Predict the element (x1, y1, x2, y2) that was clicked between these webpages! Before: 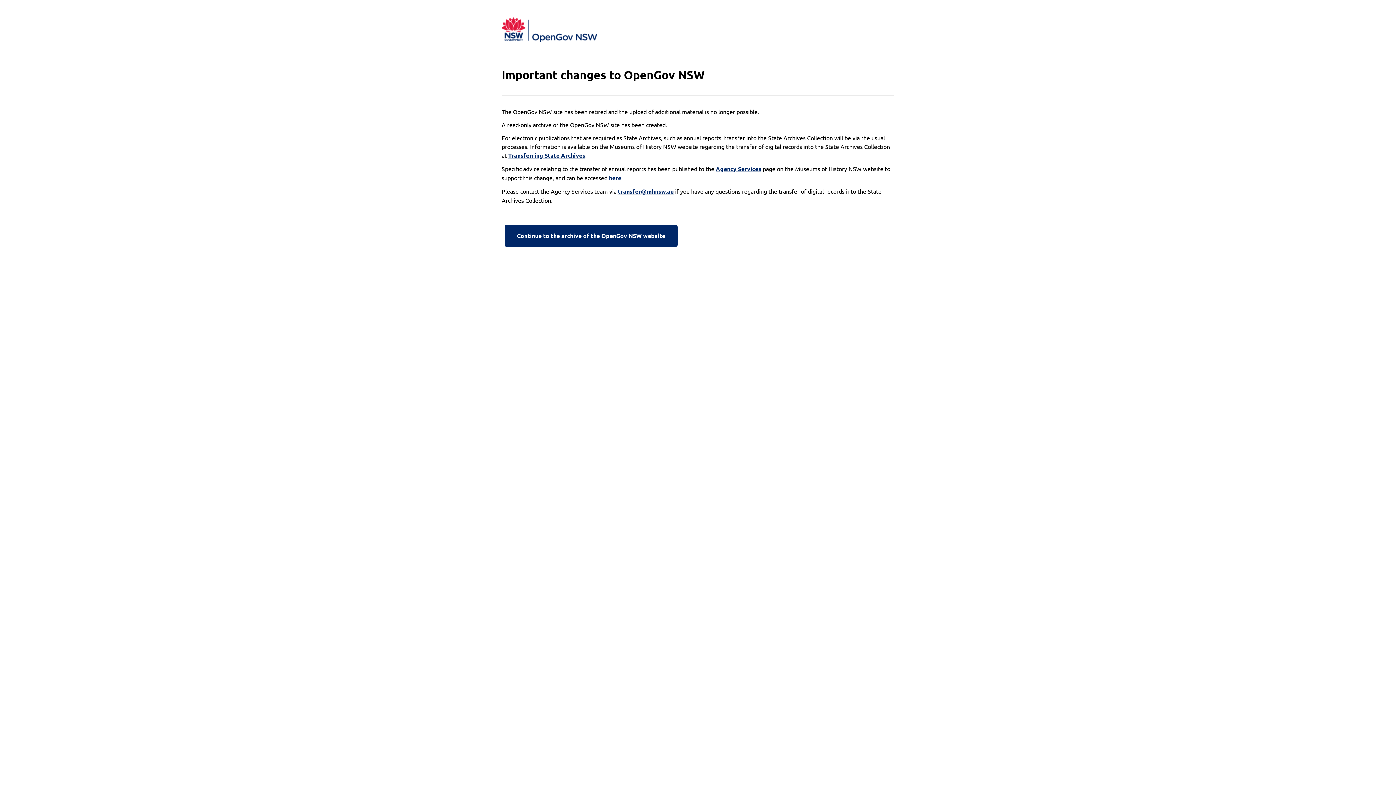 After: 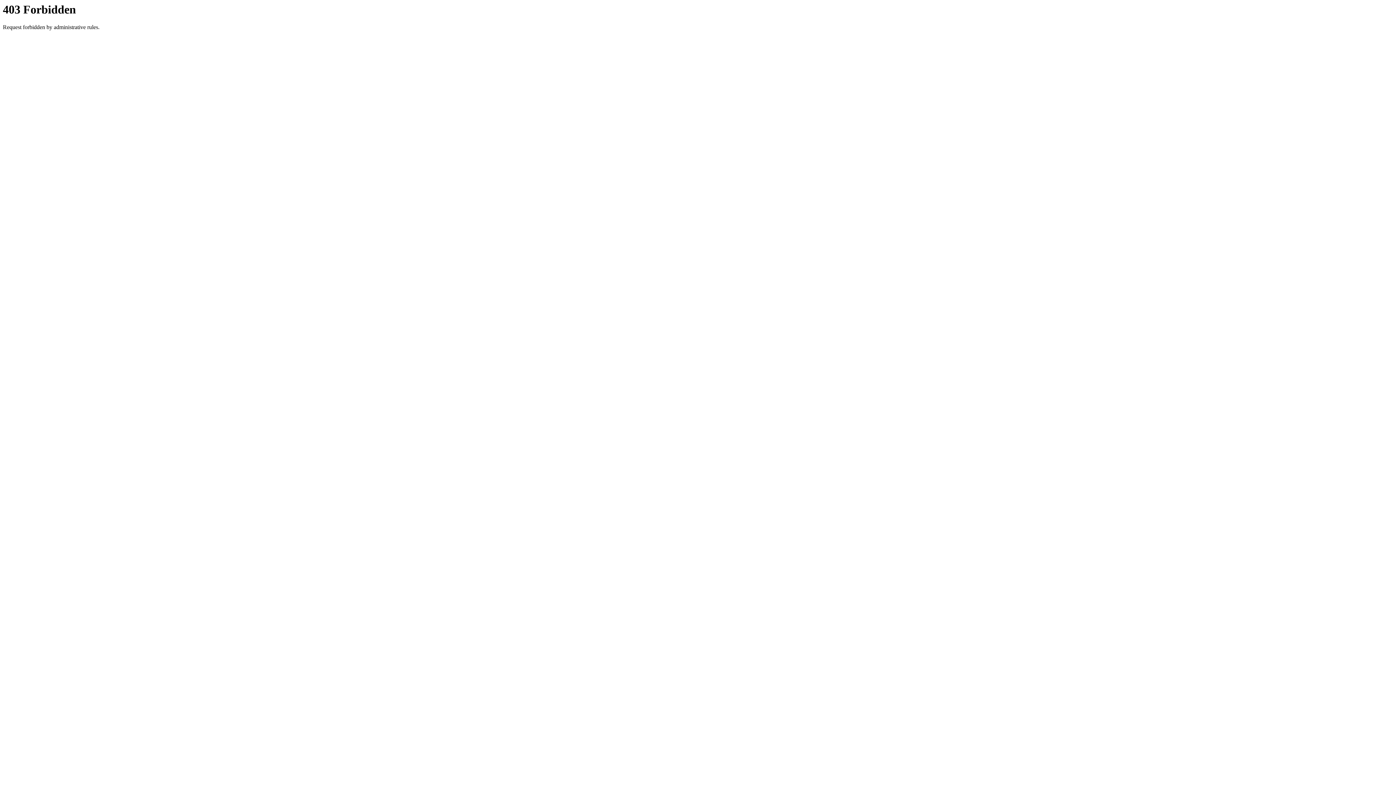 Action: bbox: (501, 222, 680, 249) label: Continue to the archive of the OpenGov NSW website